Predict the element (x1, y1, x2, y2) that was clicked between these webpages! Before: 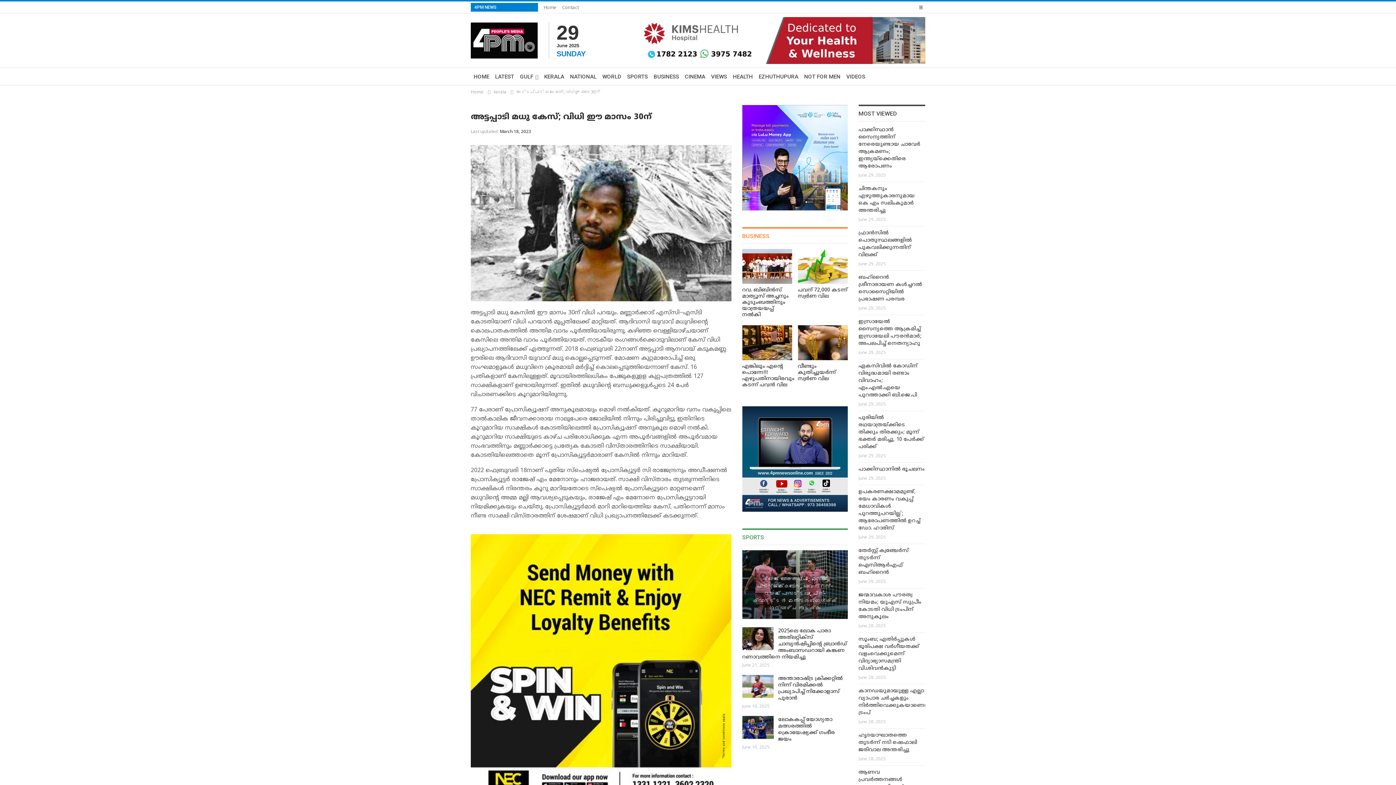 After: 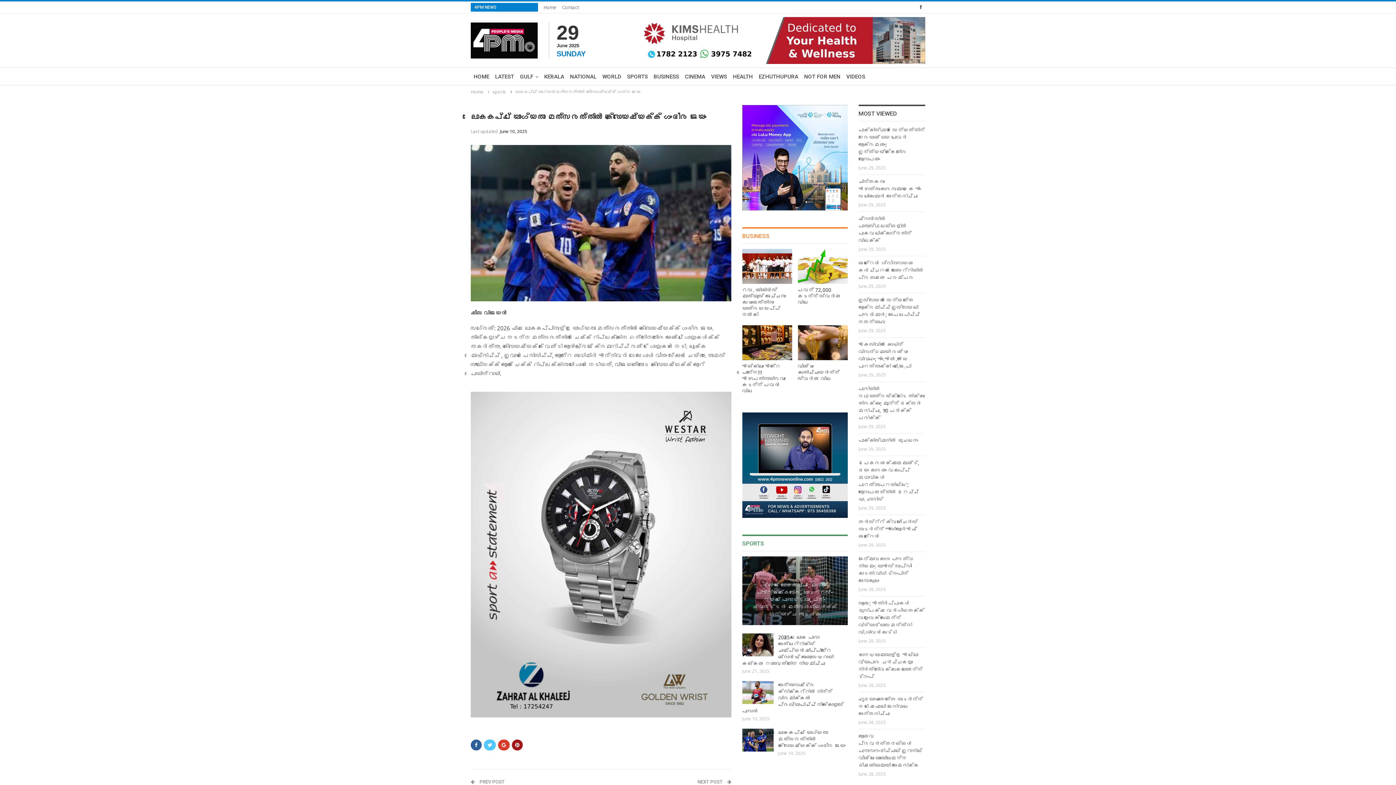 Action: label: ലോകകപ്പ് യോഗ്യതാ മത്സരത്തിൽ ക്രൊയേഷ്യക്ക് ഗംഭീര ജയം bbox: (778, 716, 835, 742)